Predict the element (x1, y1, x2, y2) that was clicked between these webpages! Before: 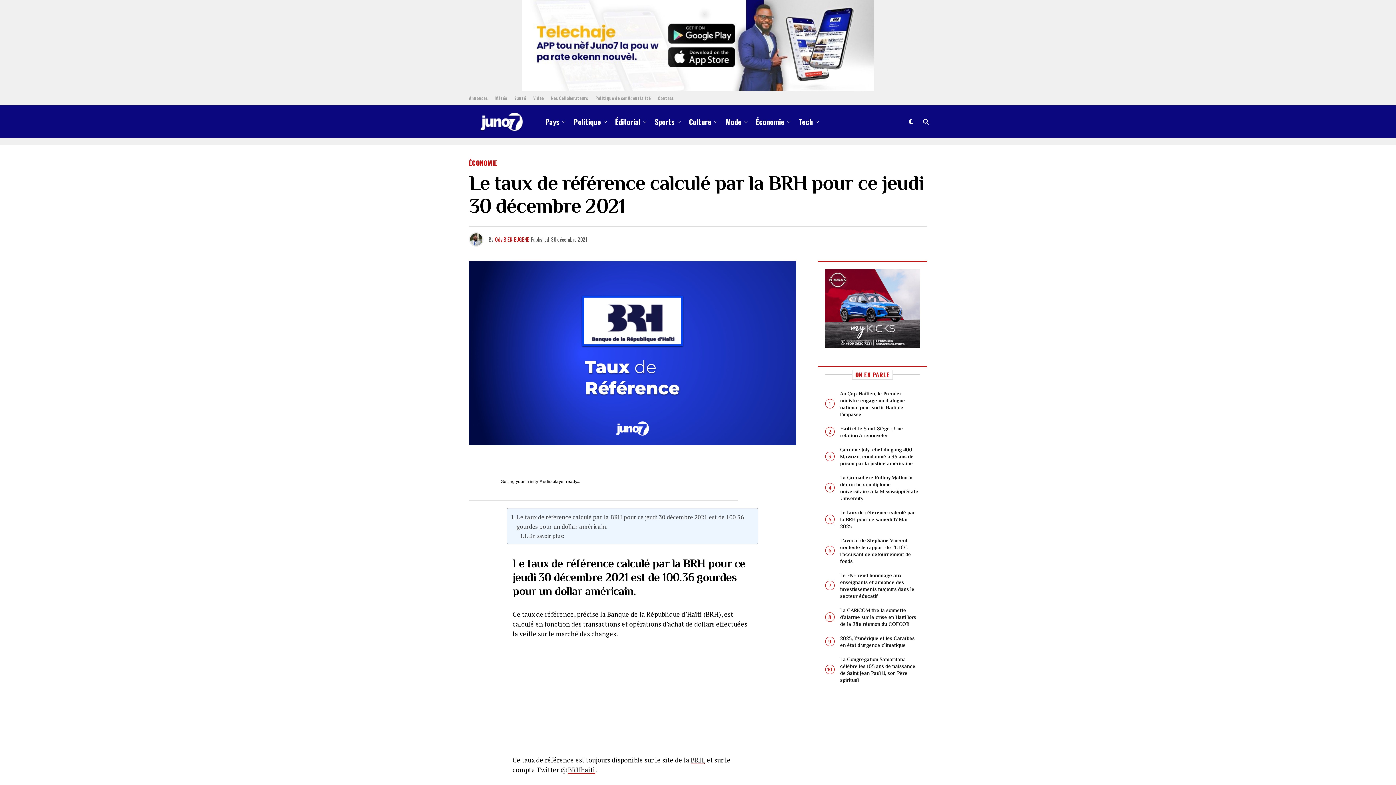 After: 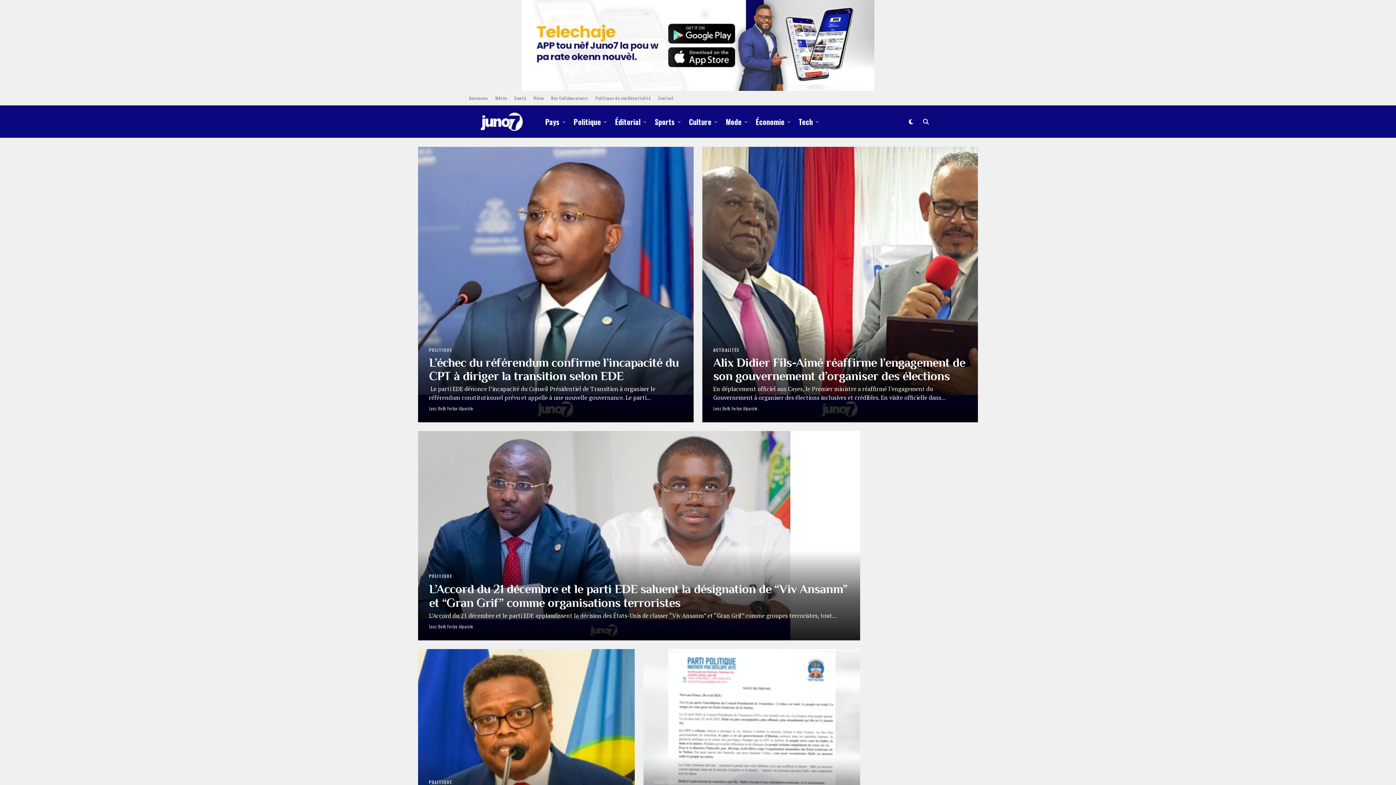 Action: bbox: (570, 105, 604, 138) label: Politique